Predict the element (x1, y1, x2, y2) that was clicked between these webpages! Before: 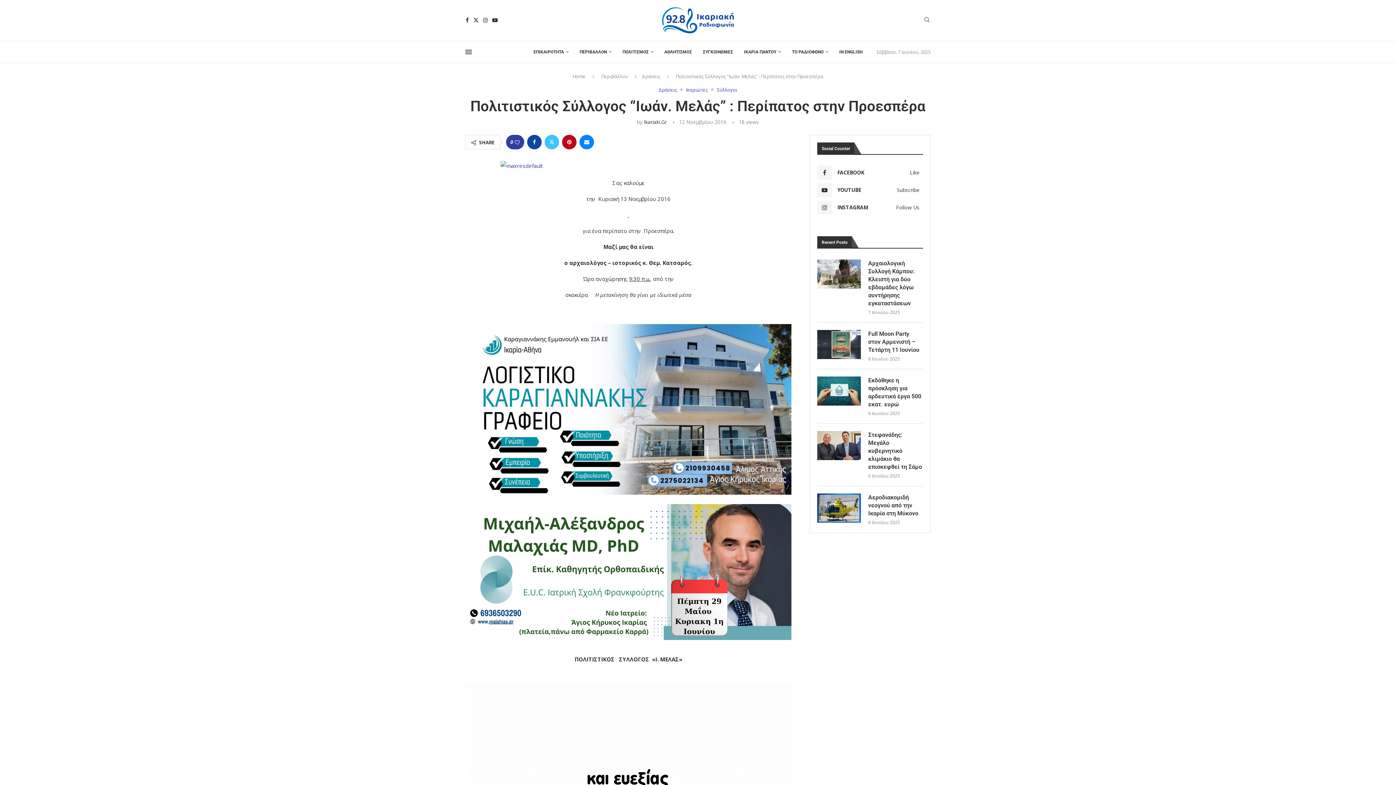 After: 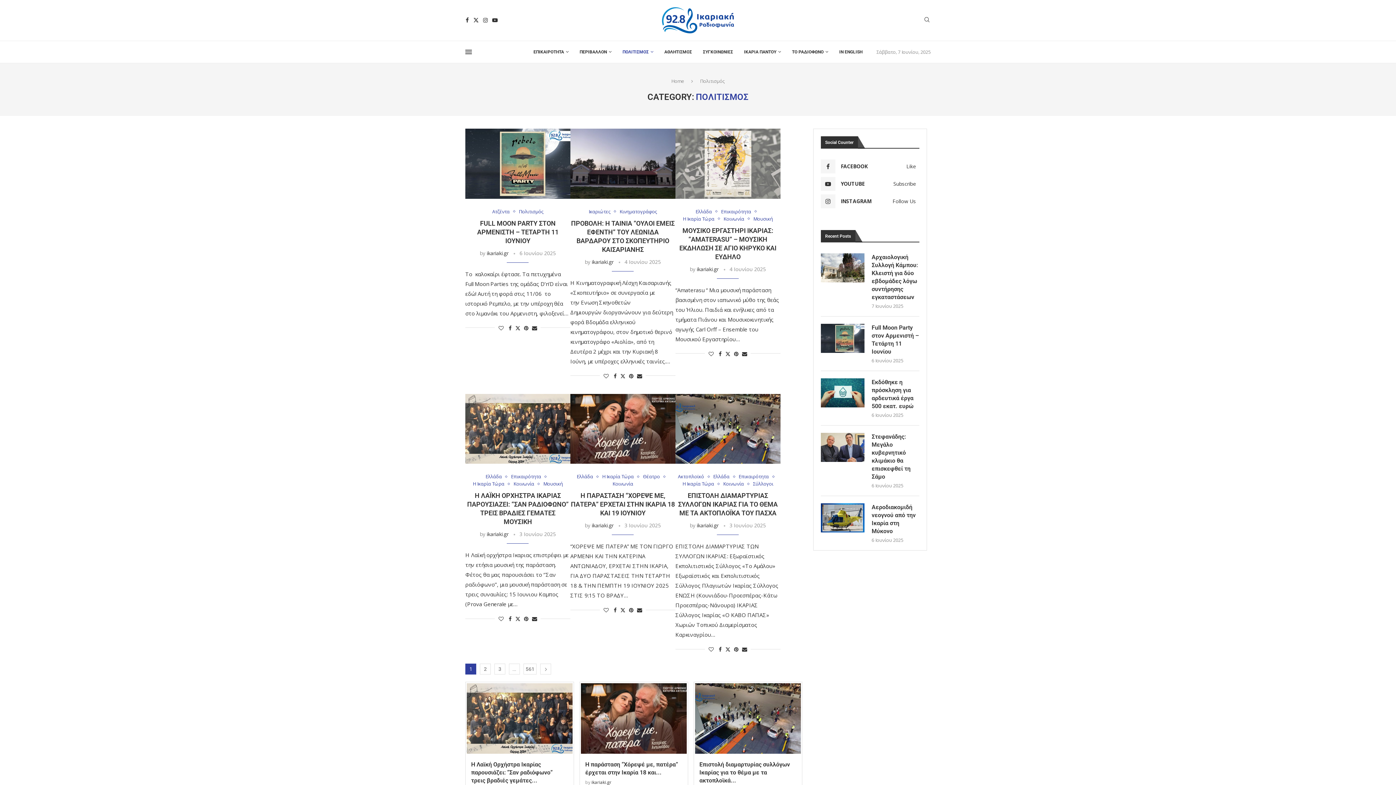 Action: label: ΠΟΛΙΤΙΣΜΟΣ bbox: (622, 44, 653, 59)